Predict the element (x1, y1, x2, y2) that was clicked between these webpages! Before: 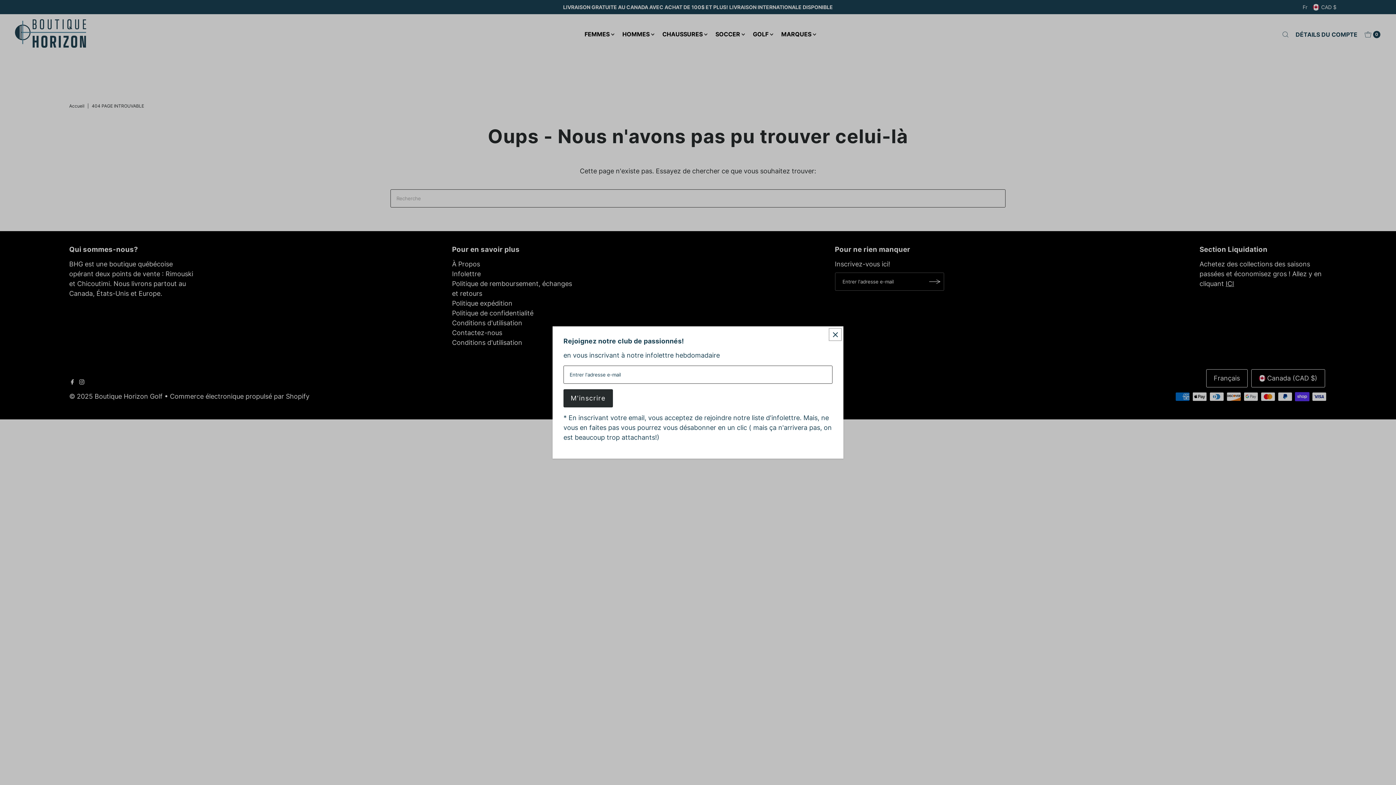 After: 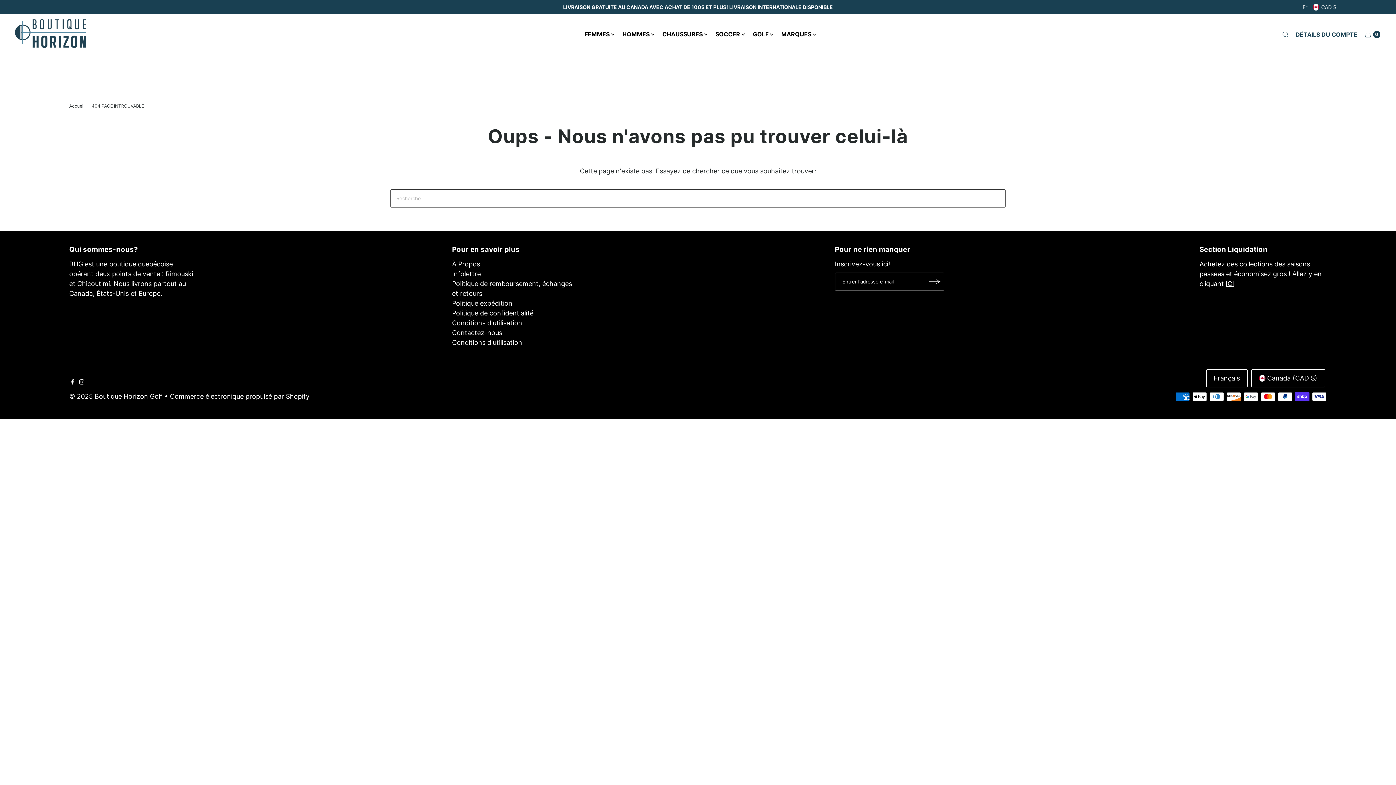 Action: bbox: (829, 328, 841, 341) label: Close popup